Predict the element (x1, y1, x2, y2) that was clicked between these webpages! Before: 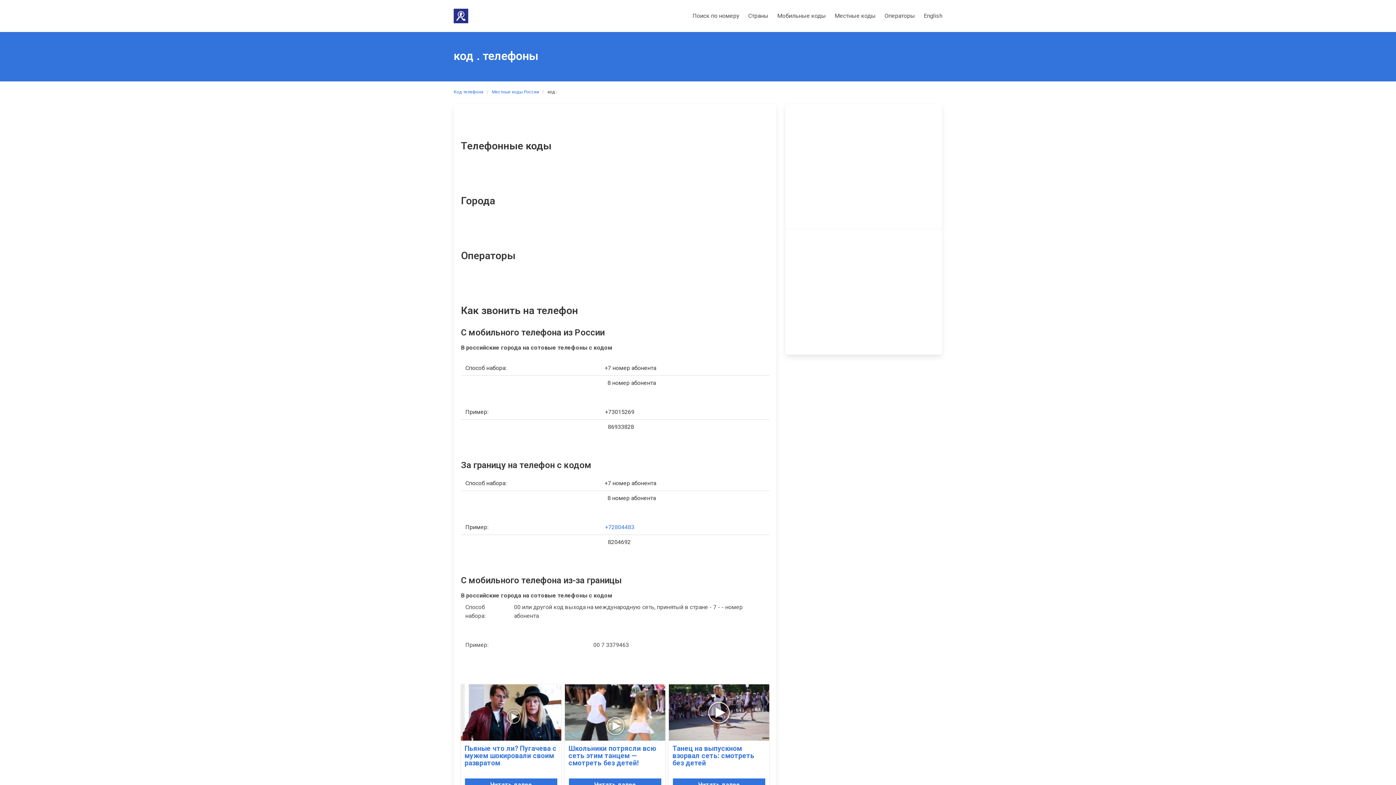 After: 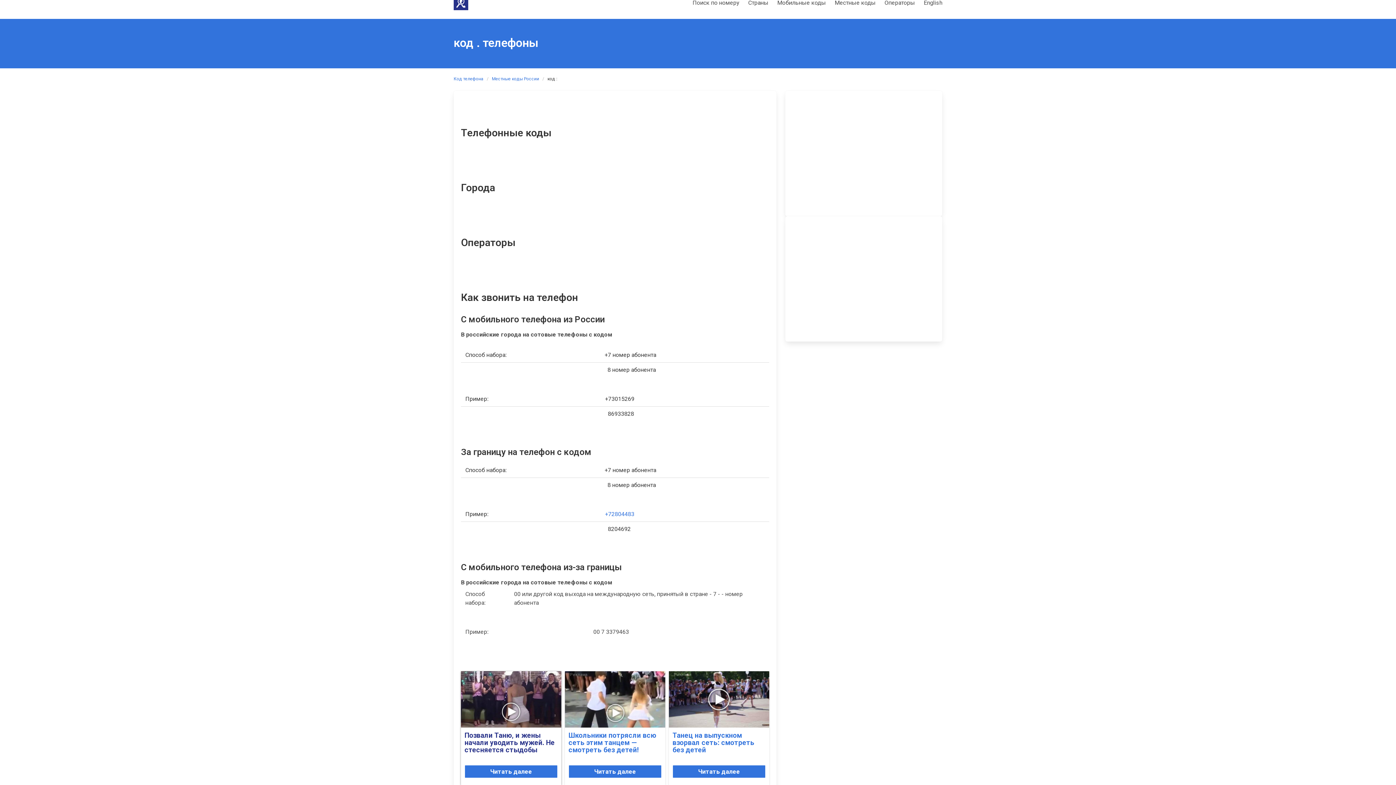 Action: bbox: (461, 684, 561, 798) label: Реклама
Пьяные что ли? Пугачева с мужем шокировали своим развратом
Читать далее